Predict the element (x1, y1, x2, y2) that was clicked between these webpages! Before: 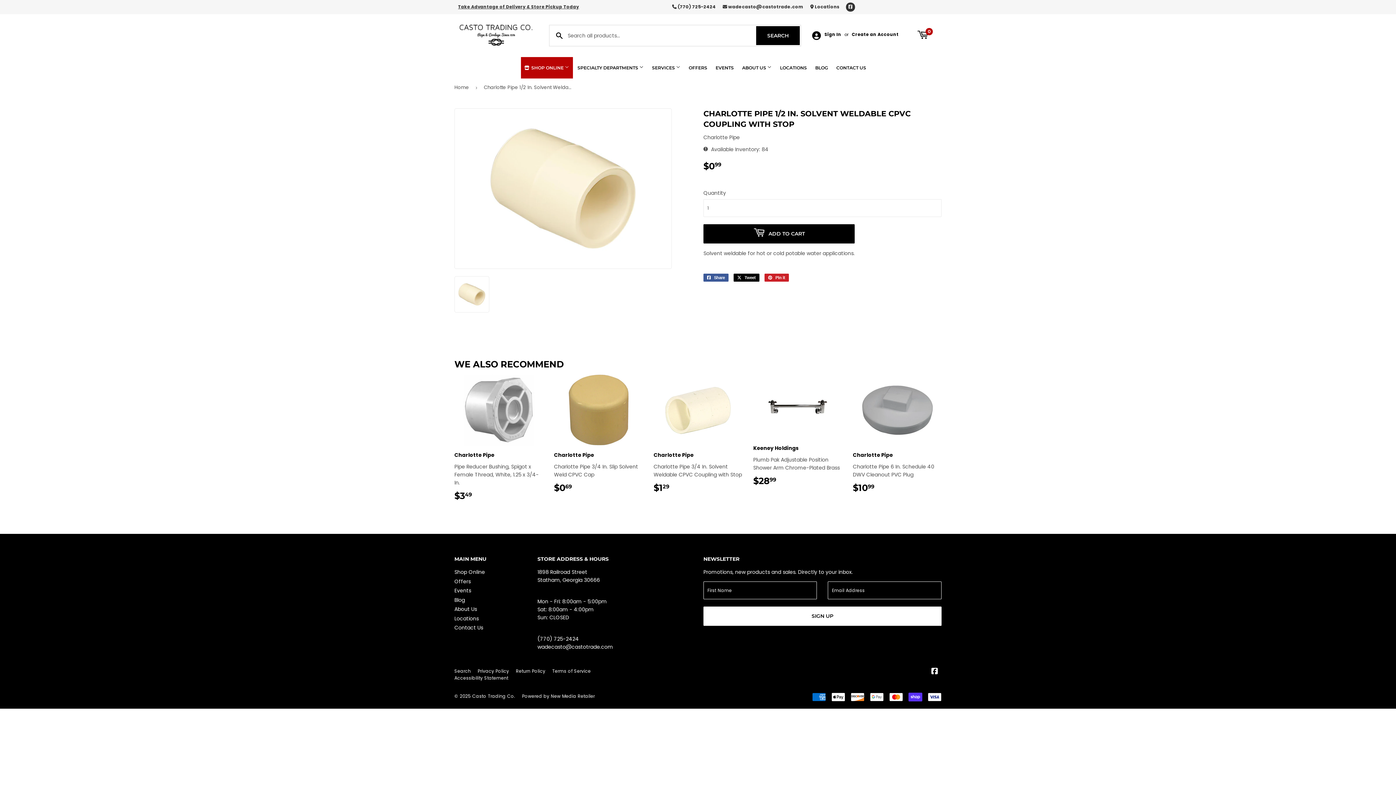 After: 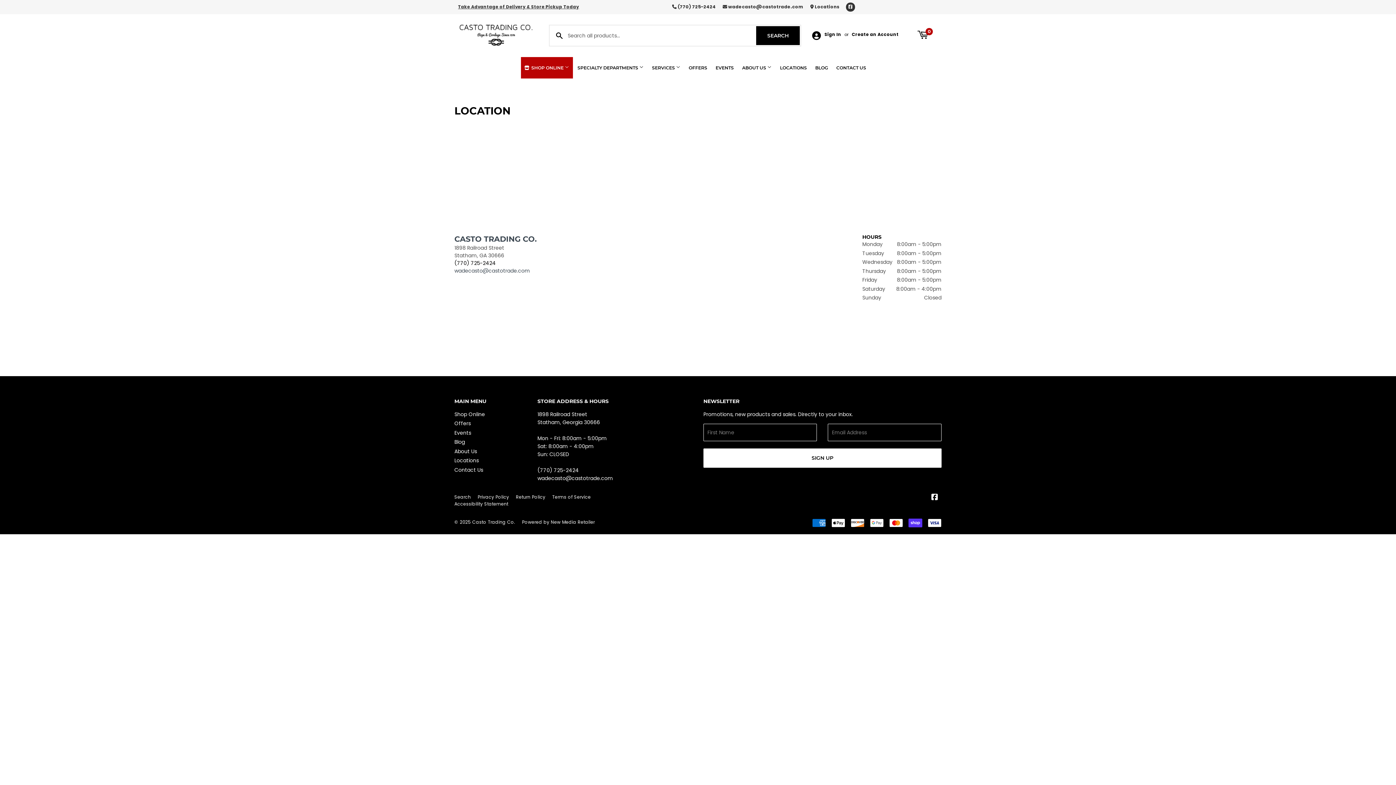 Action: bbox: (776, 57, 810, 78) label: LOCATIONS